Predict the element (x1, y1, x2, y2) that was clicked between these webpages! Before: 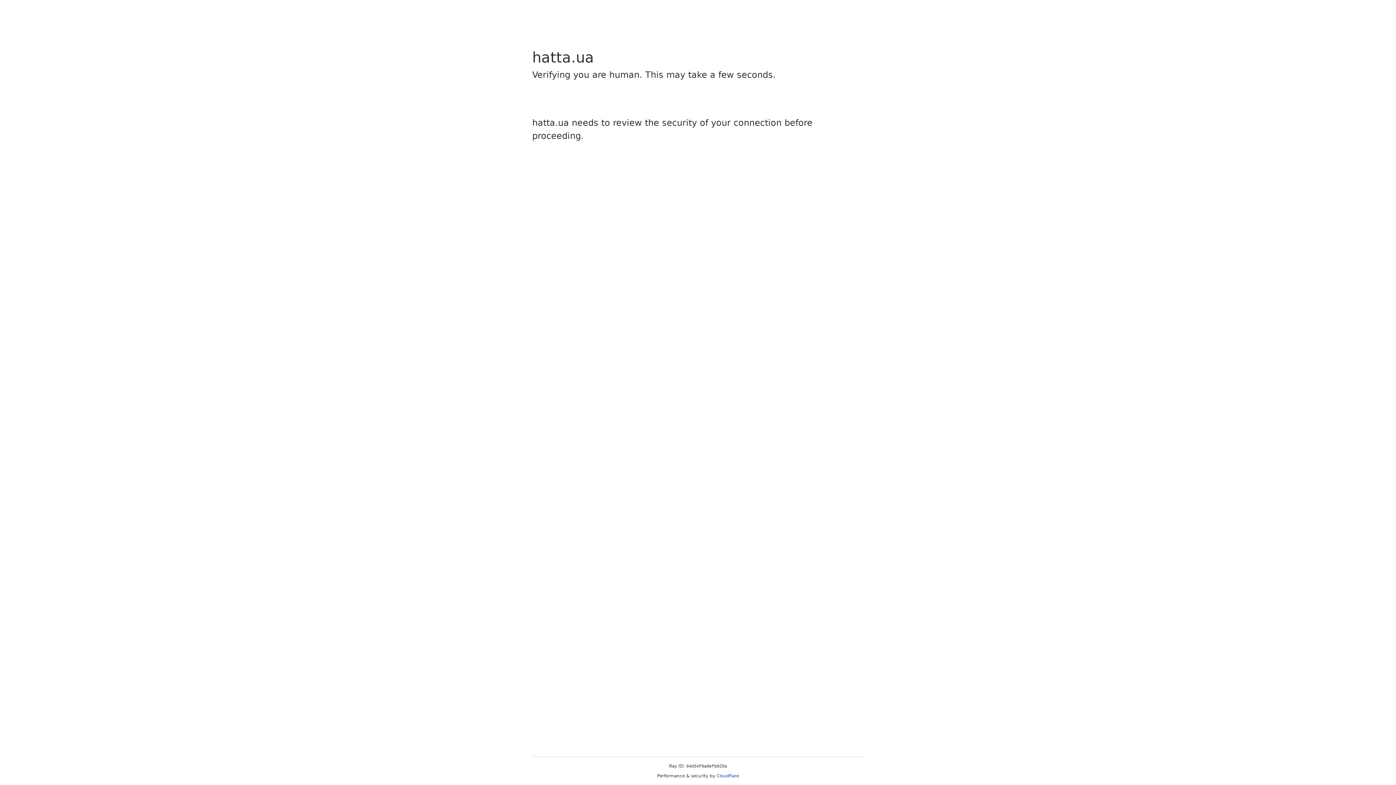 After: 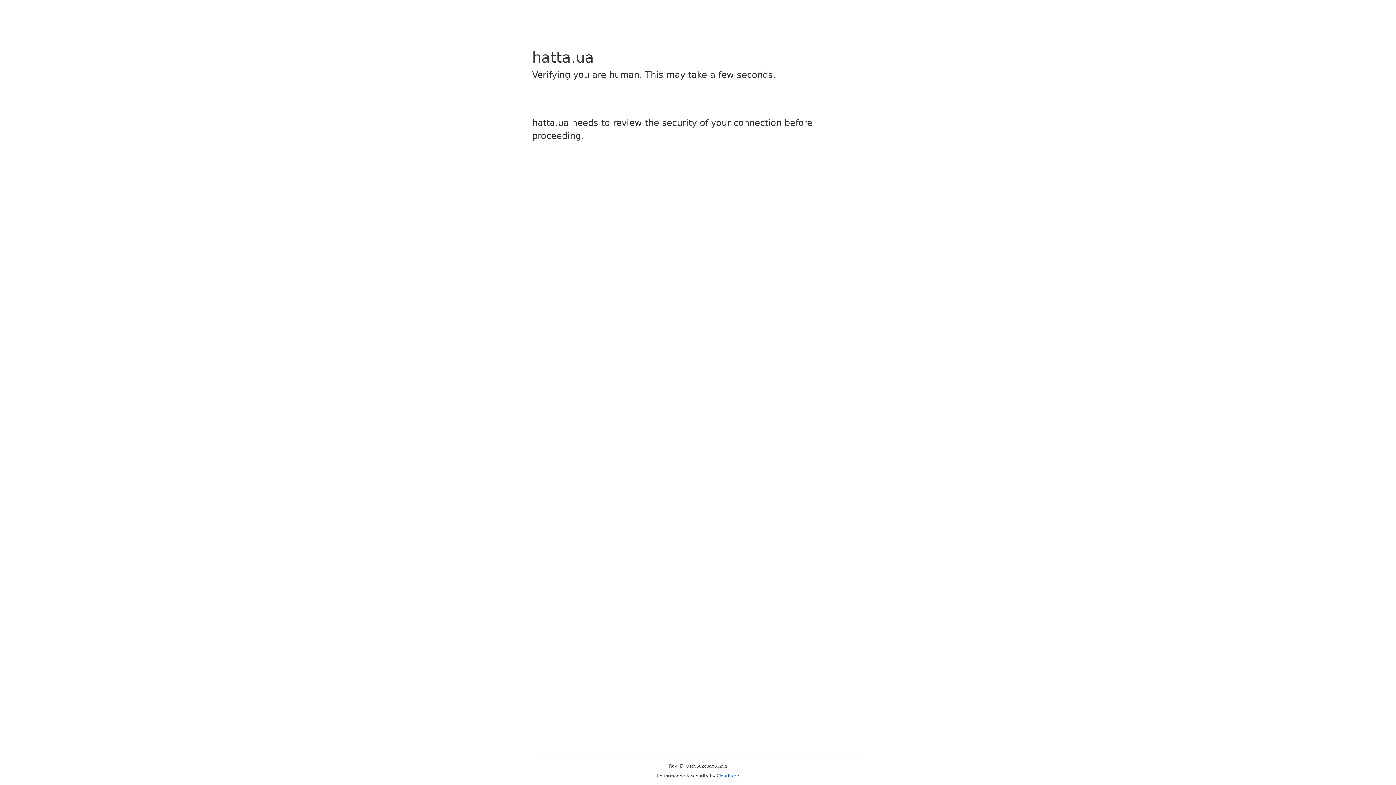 Action: bbox: (716, 773, 739, 778) label: Cloudflare